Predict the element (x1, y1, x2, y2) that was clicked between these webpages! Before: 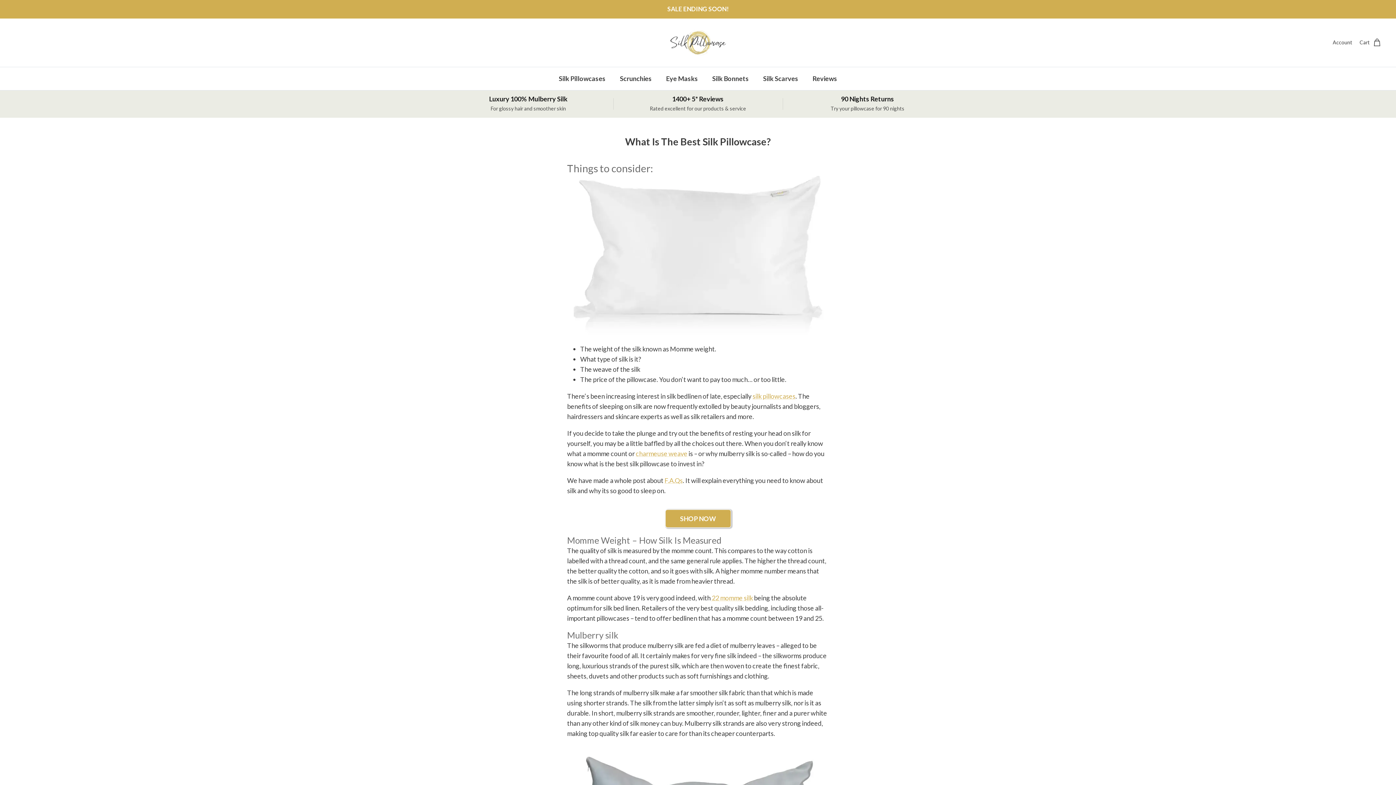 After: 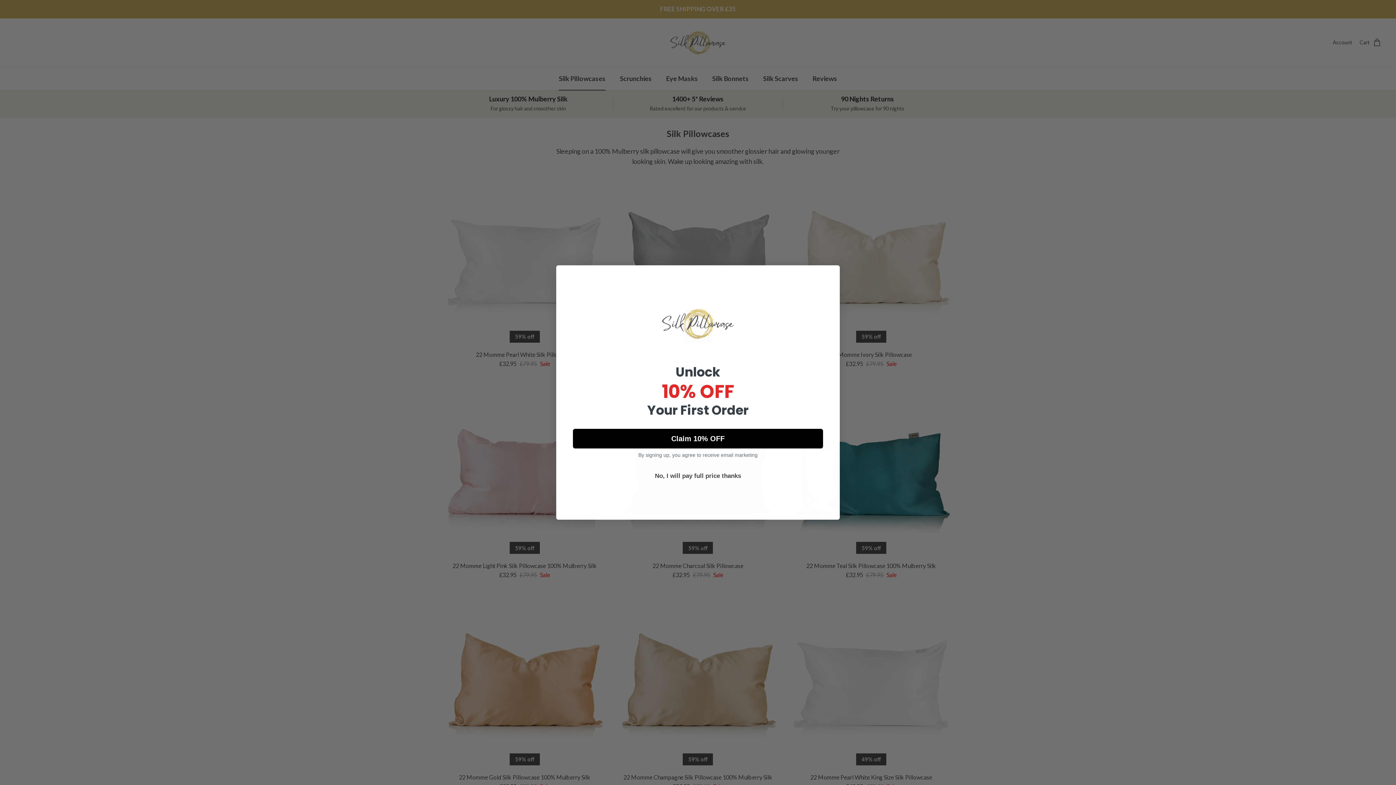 Action: label: Silk Pillowcases bbox: (552, 67, 612, 90)